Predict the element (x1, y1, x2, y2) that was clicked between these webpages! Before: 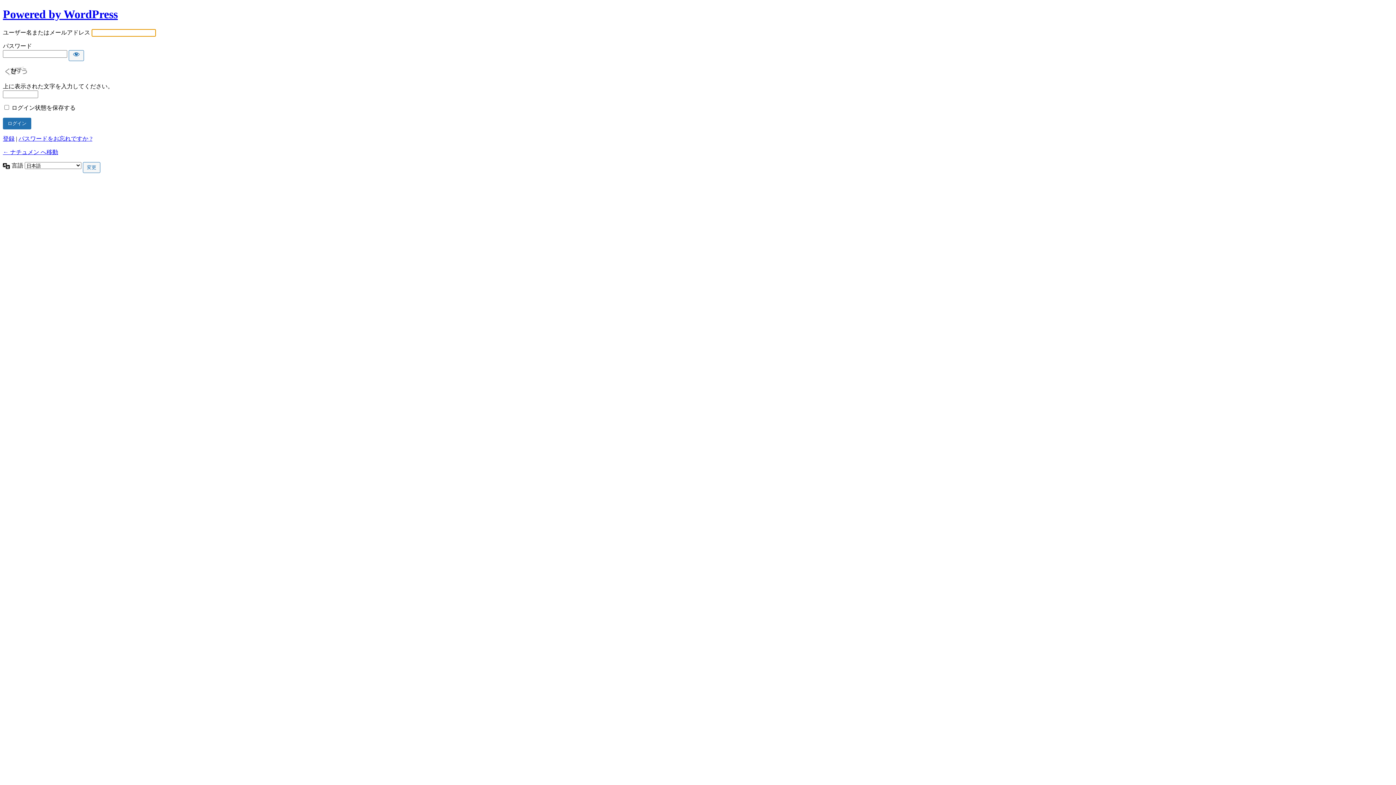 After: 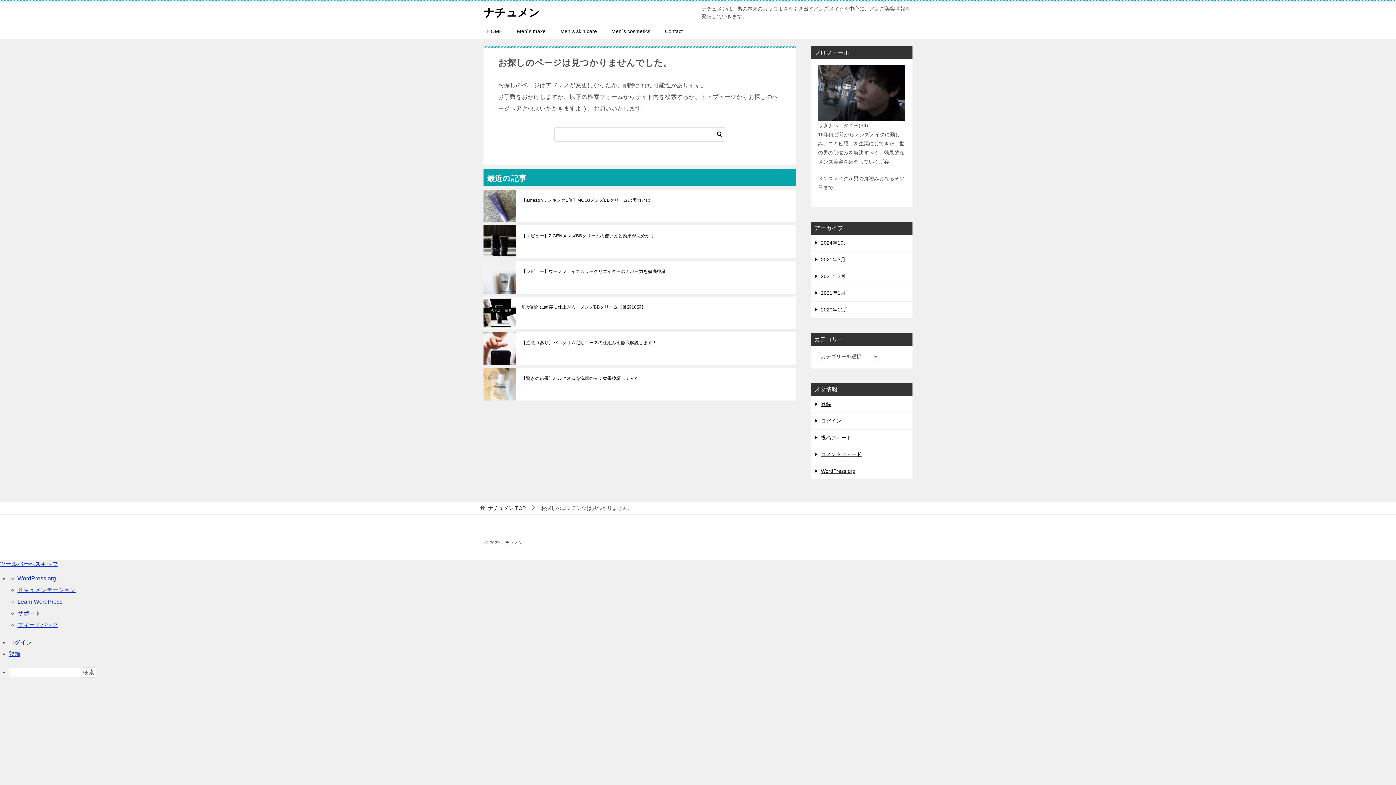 Action: bbox: (2, 135, 14, 141) label: 登録